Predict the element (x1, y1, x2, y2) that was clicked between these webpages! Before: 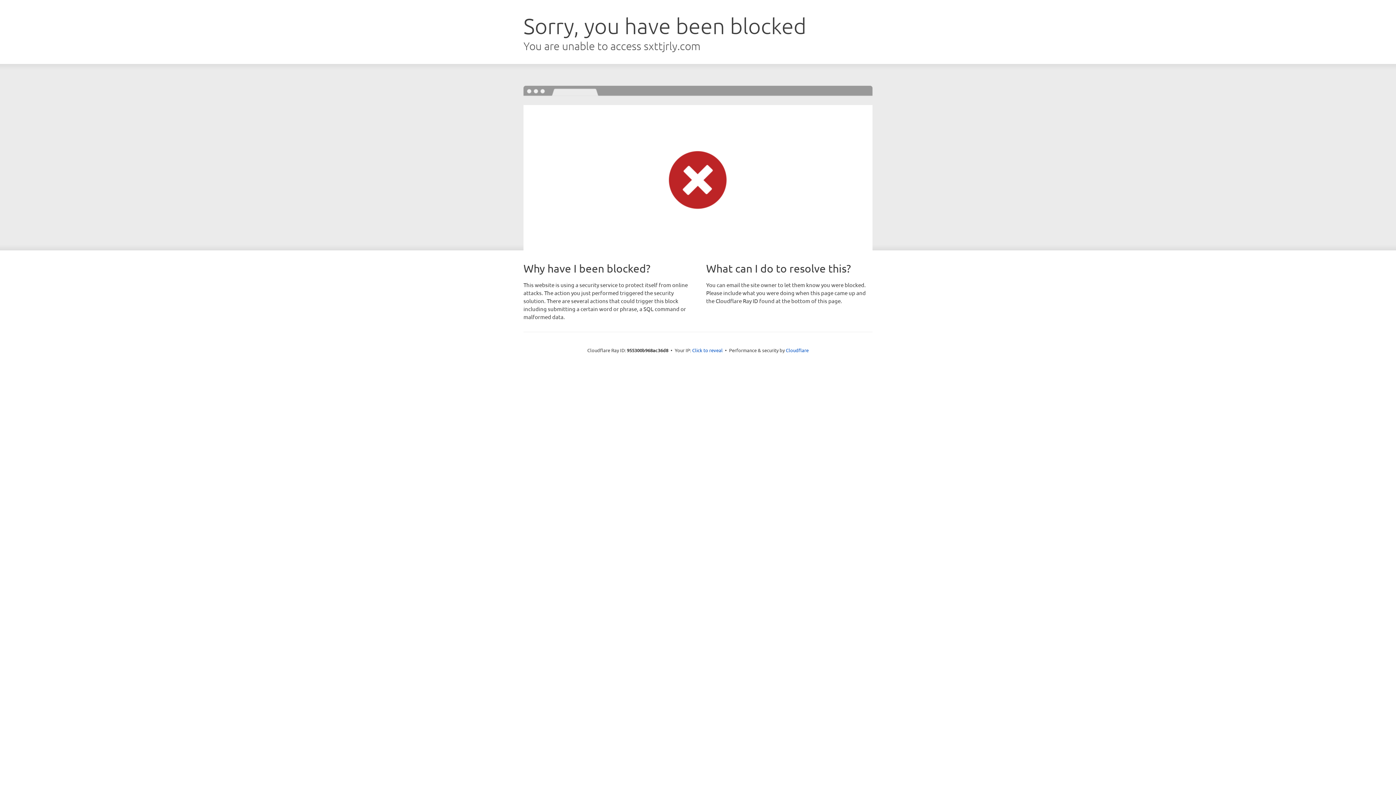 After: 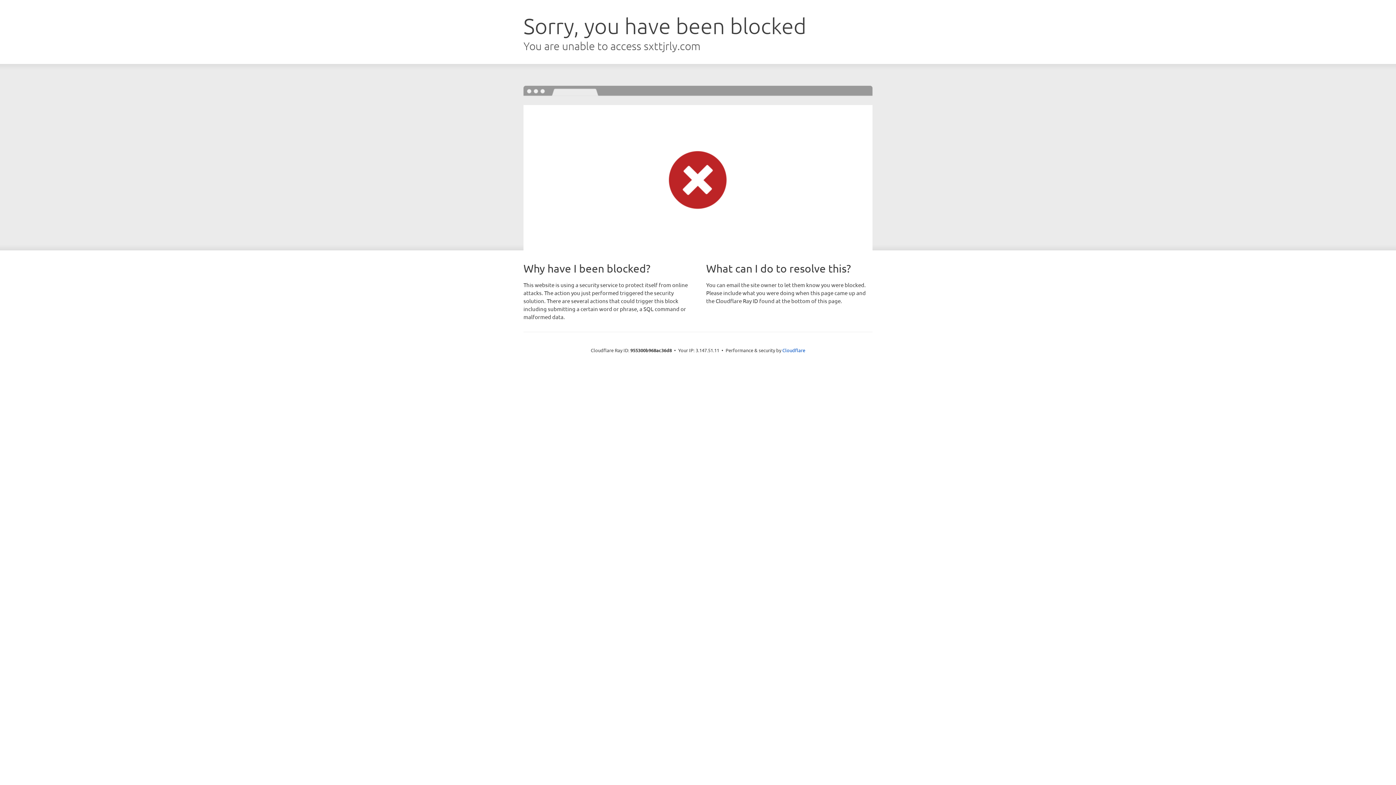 Action: label: Click to reveal bbox: (692, 346, 722, 353)